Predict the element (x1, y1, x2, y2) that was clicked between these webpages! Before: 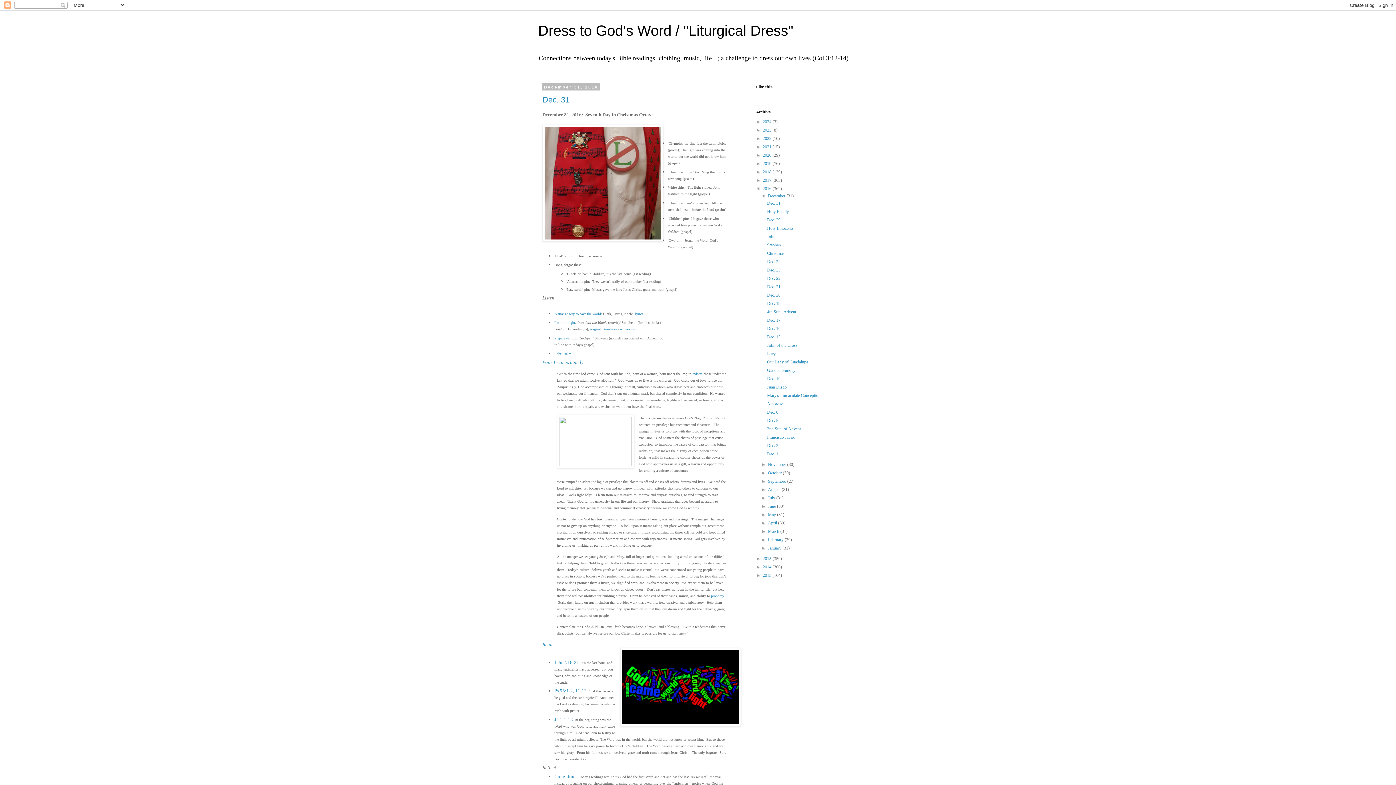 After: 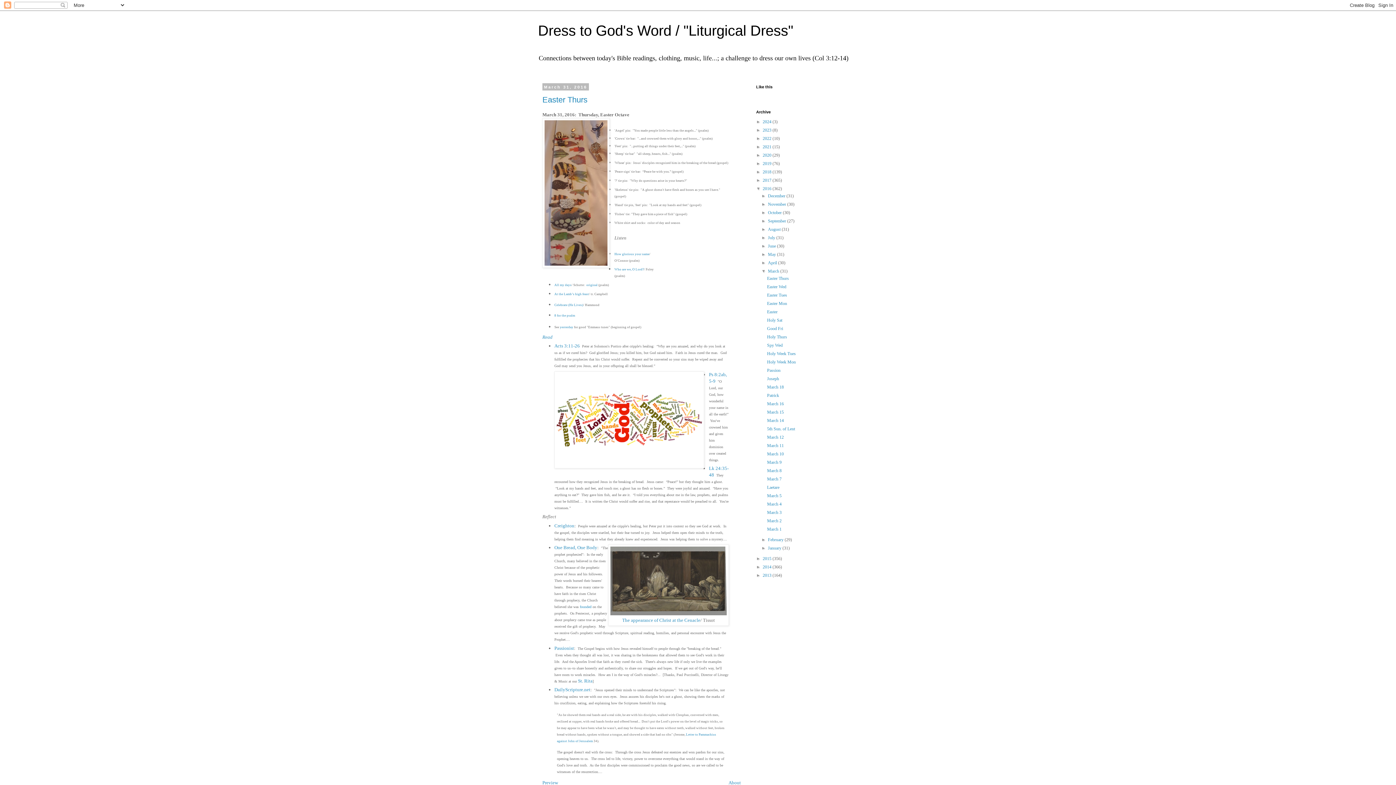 Action: bbox: (768, 529, 780, 534) label: March 